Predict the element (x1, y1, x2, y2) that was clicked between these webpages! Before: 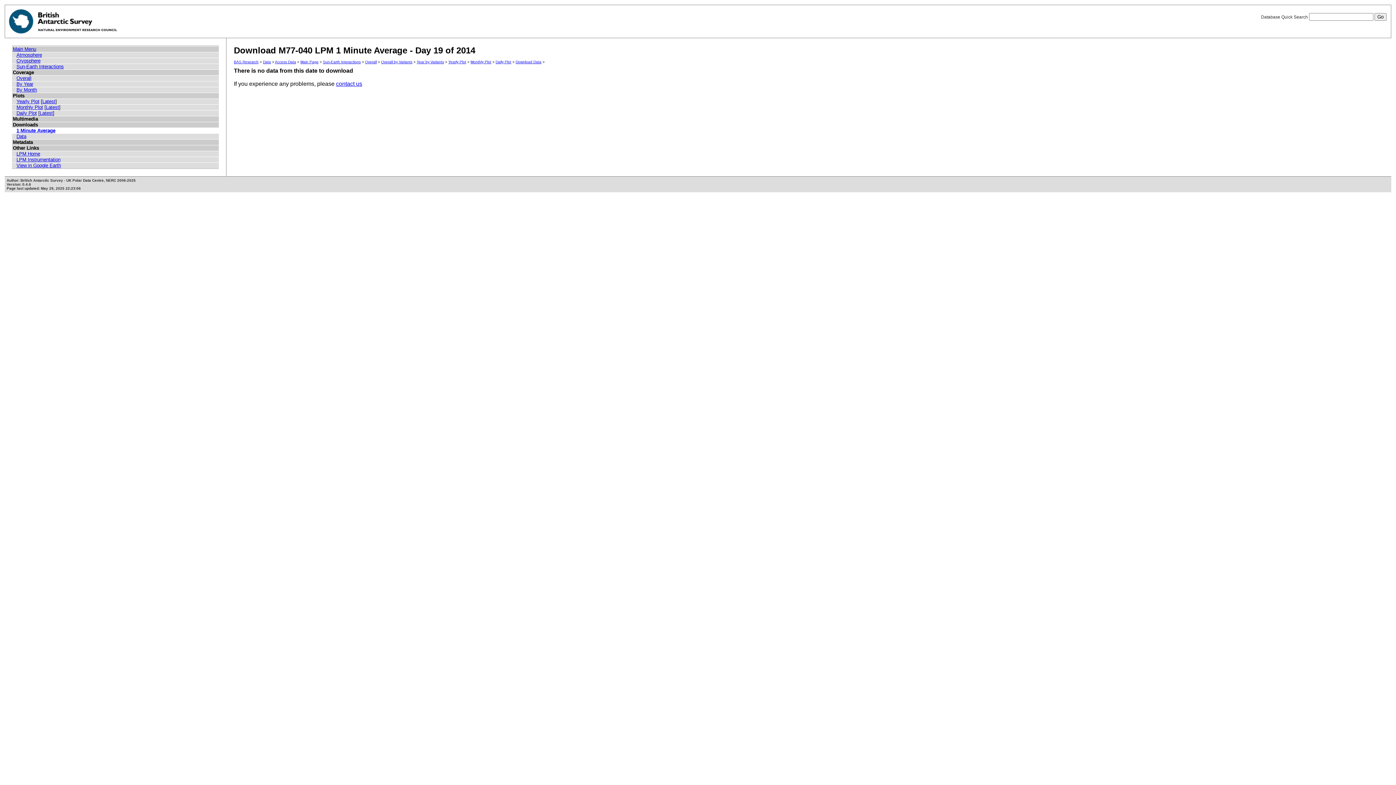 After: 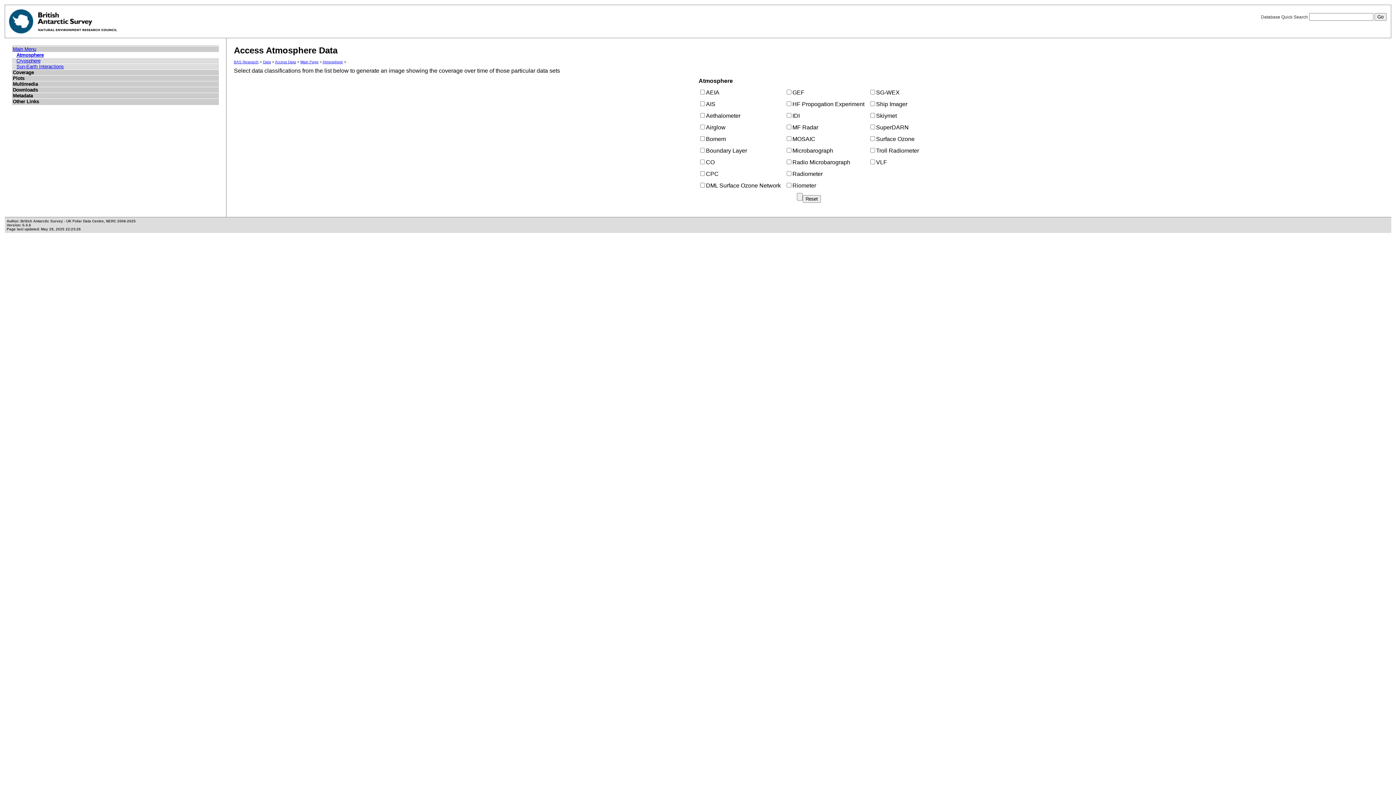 Action: label: Atmosphere bbox: (16, 52, 41, 57)